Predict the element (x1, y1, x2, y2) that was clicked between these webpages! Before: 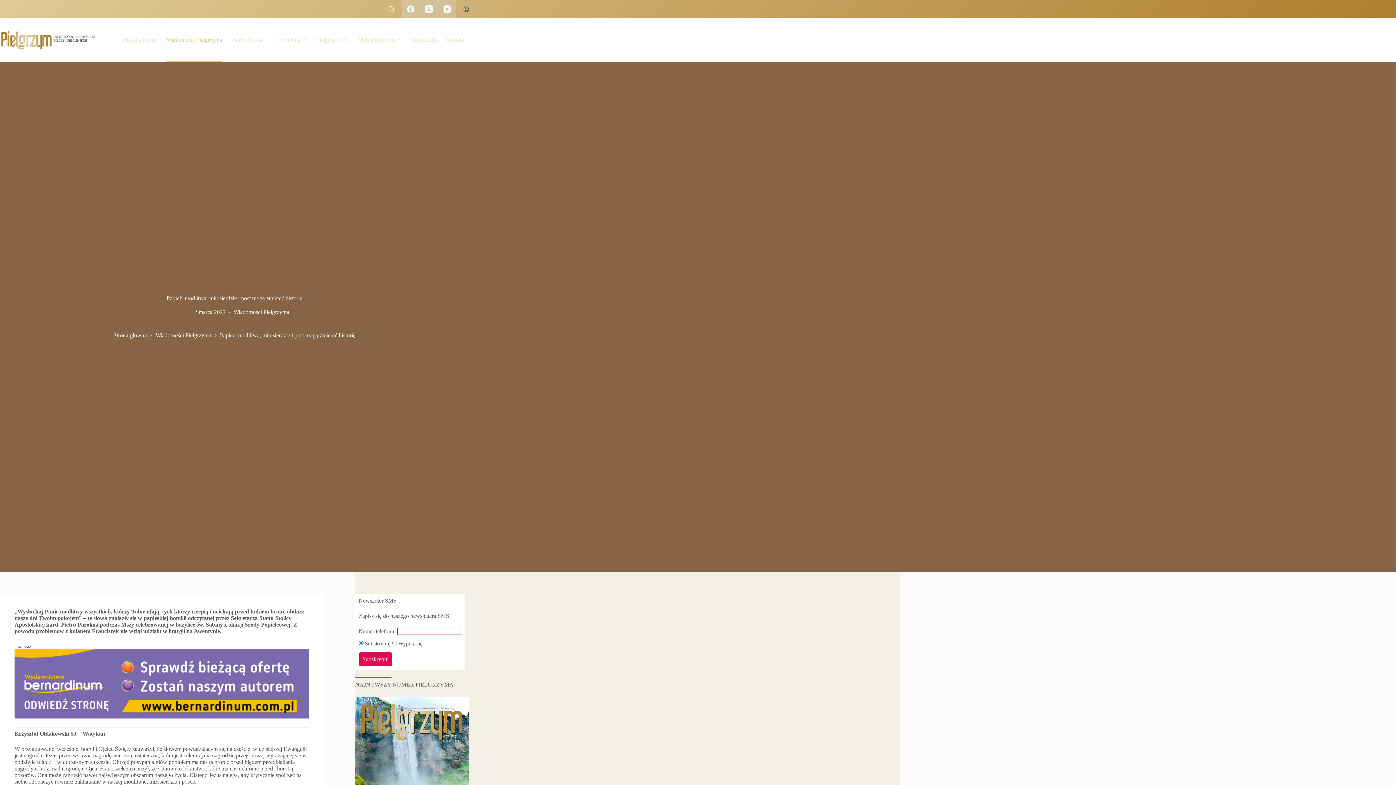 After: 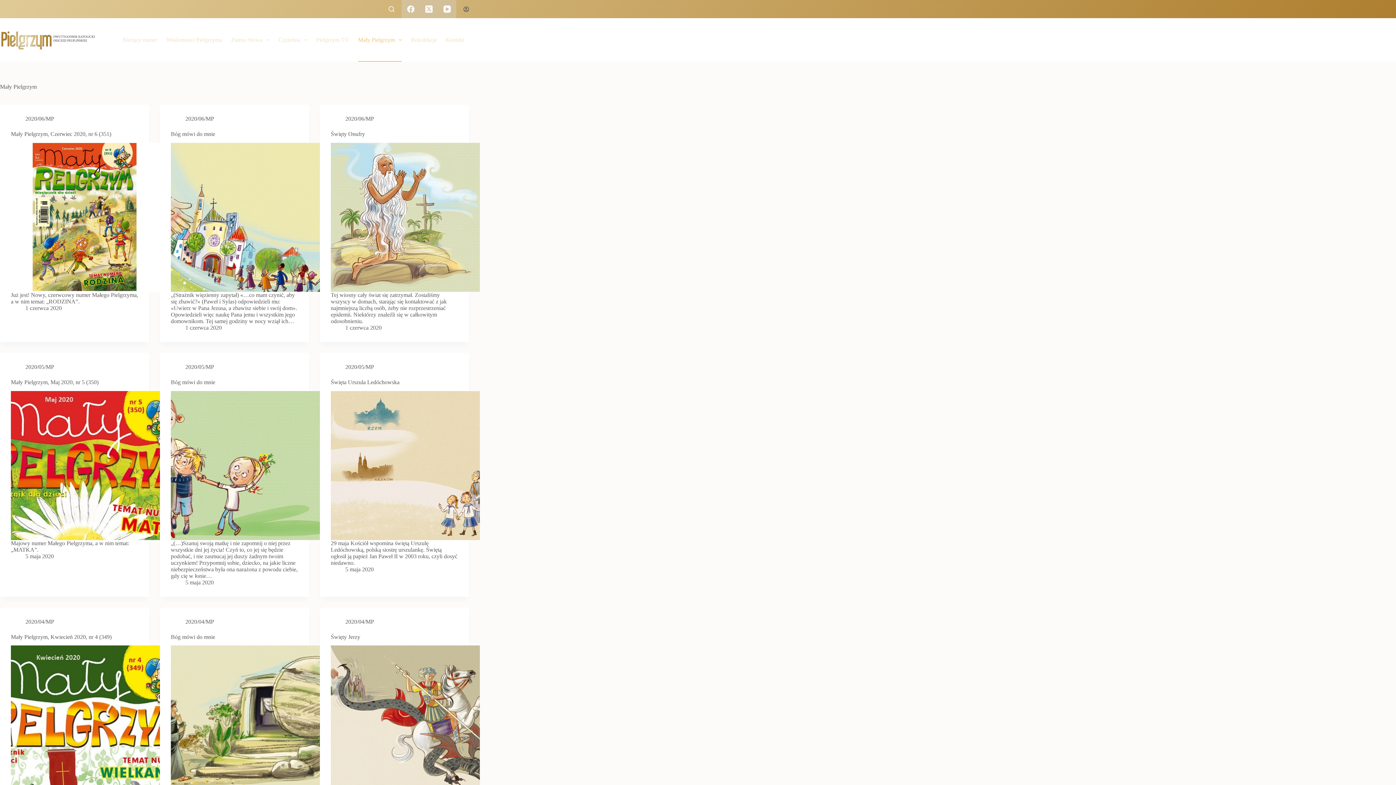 Action: label: Mały Pielgrzym bbox: (353, 18, 406, 61)